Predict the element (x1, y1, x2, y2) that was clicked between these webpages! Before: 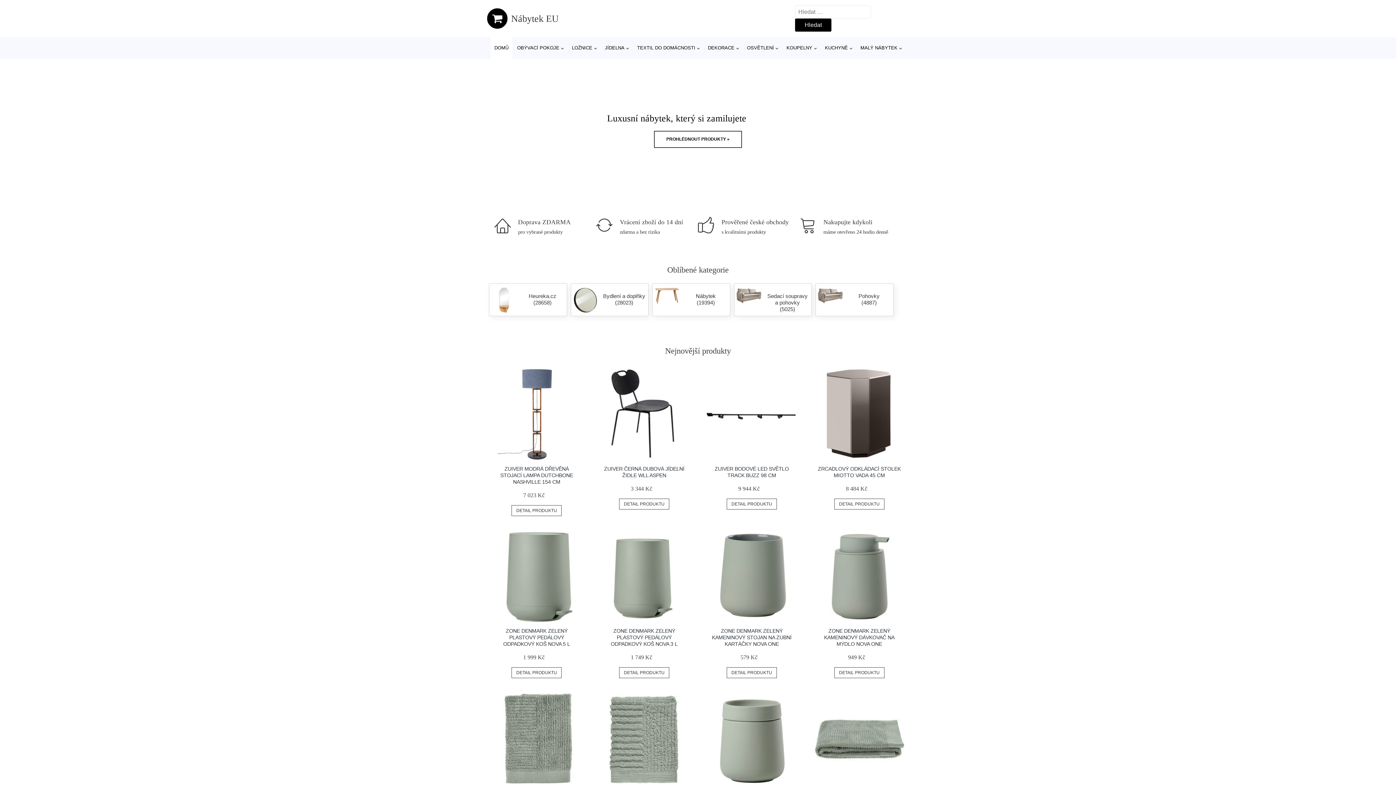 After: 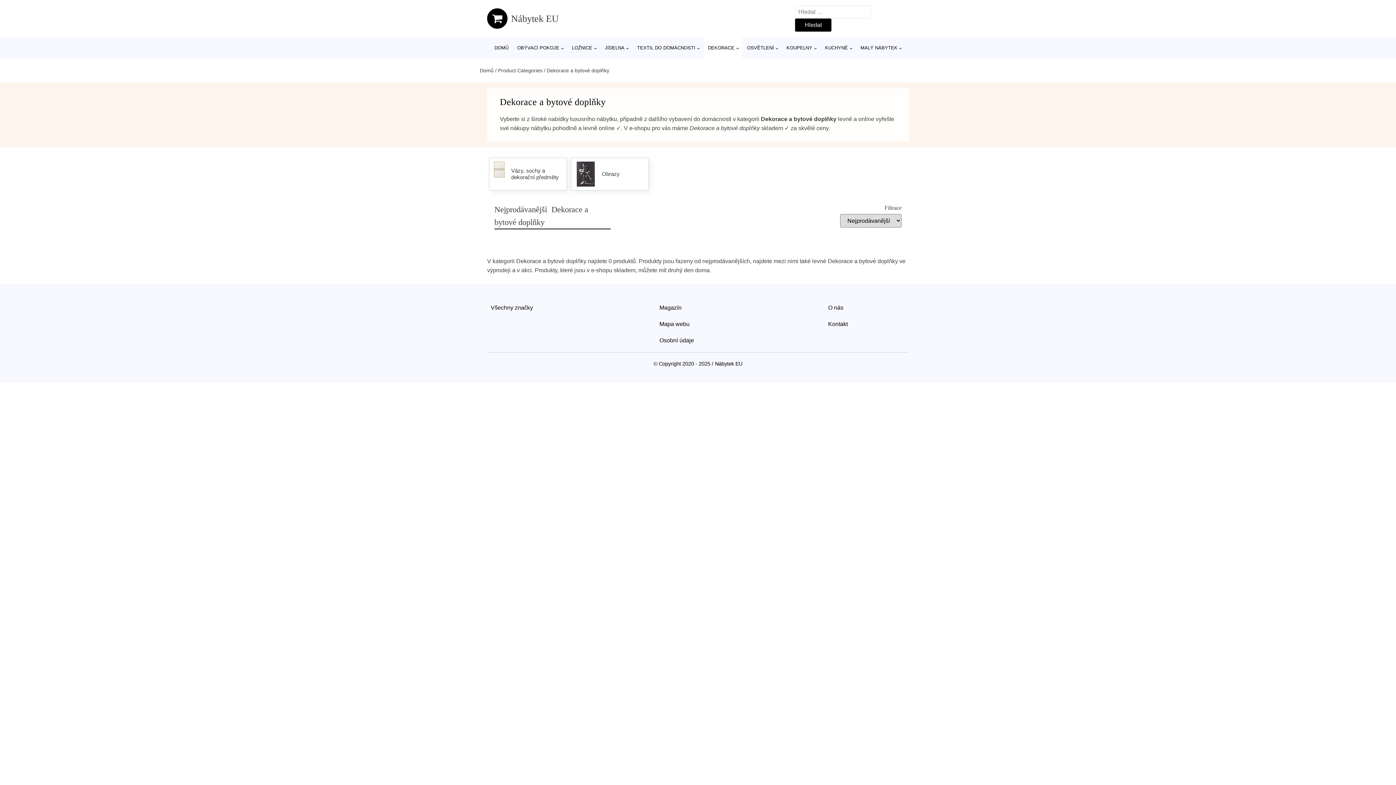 Action: bbox: (704, 37, 742, 58) label: DEKORACE